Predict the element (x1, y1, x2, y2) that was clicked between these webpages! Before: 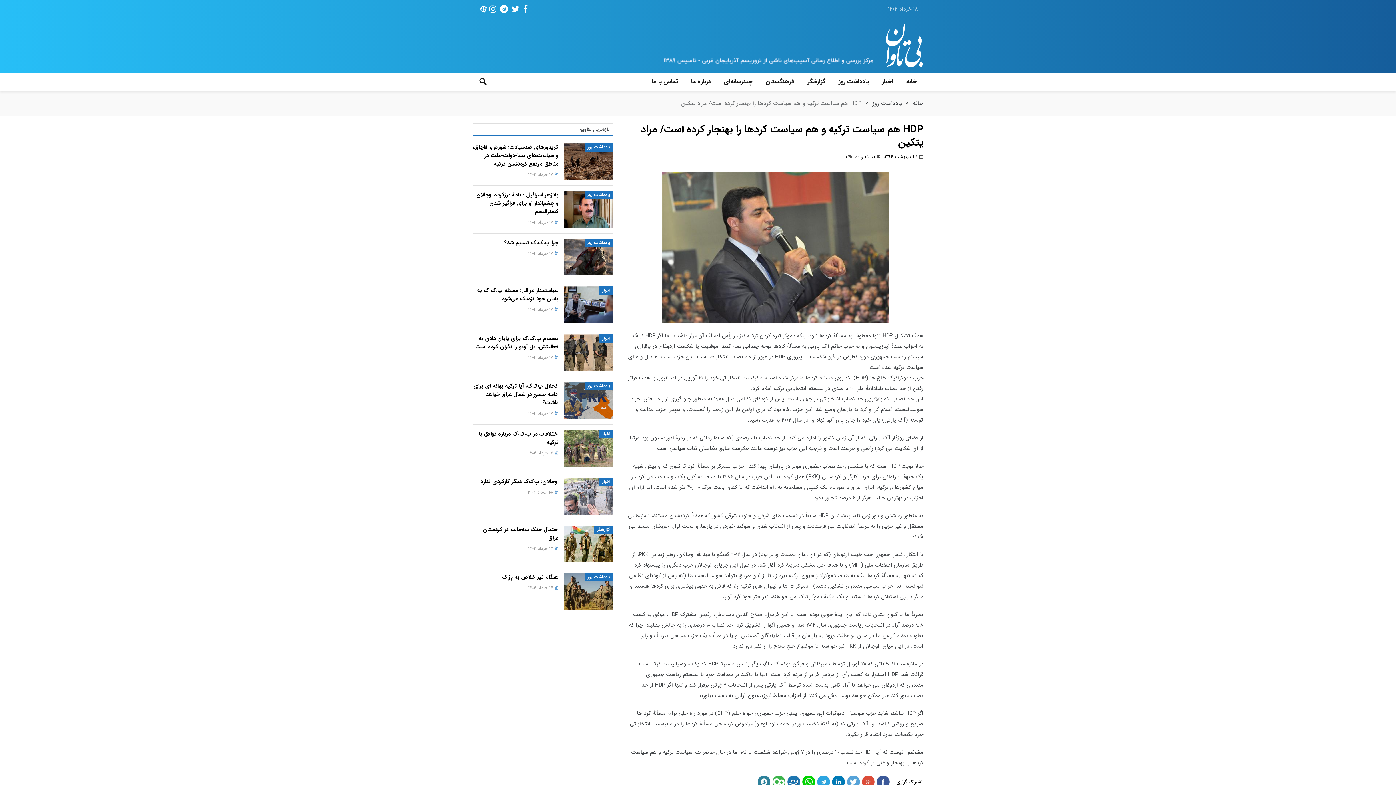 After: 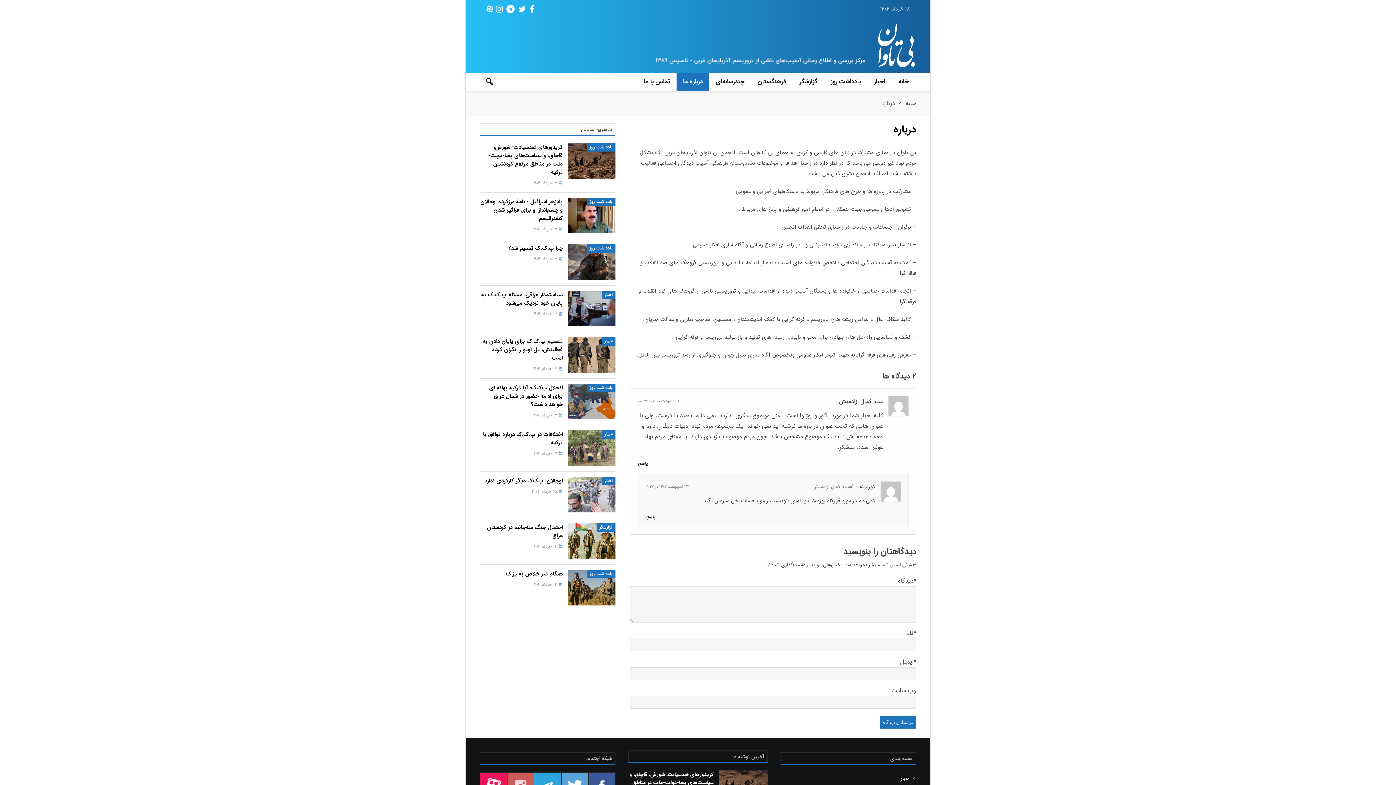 Action: label: درباره ما bbox: (684, 72, 717, 90)